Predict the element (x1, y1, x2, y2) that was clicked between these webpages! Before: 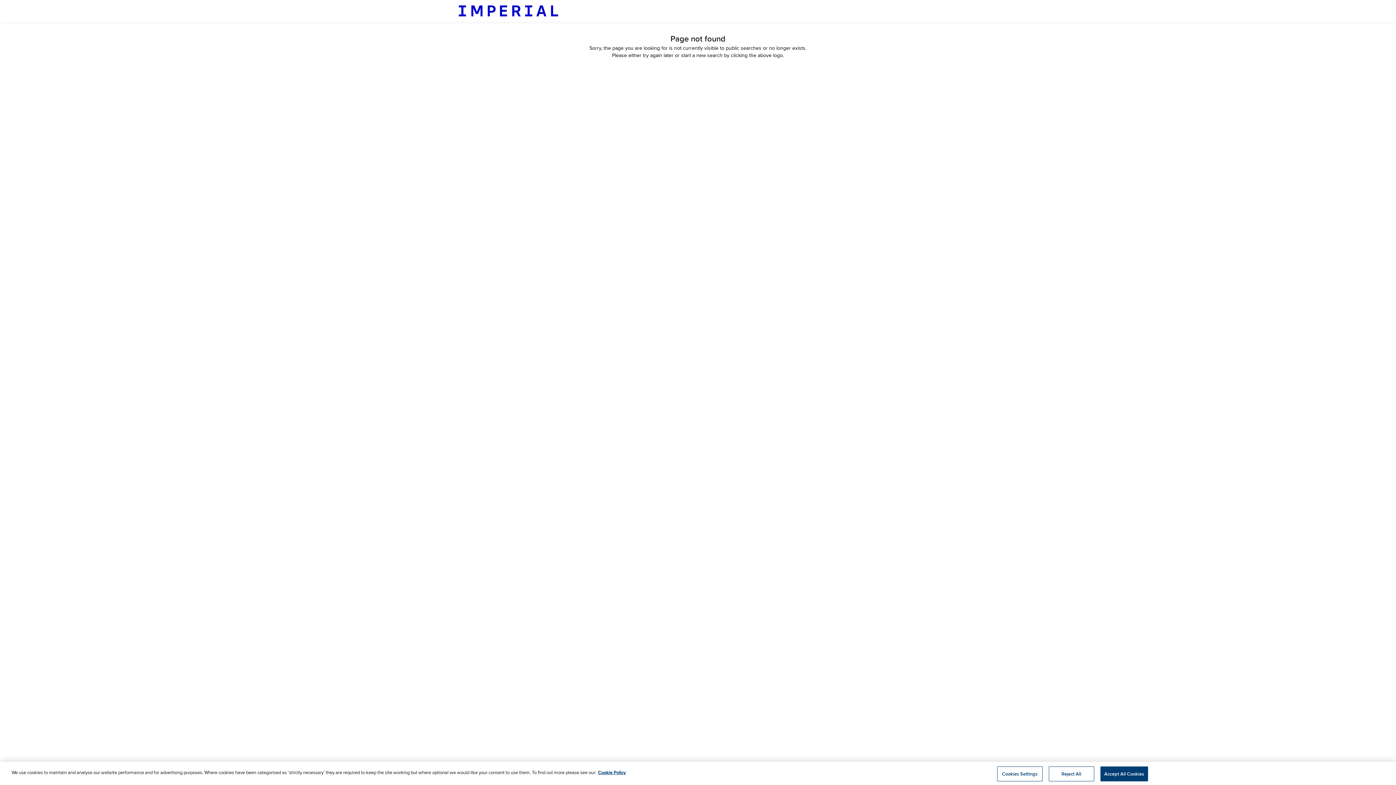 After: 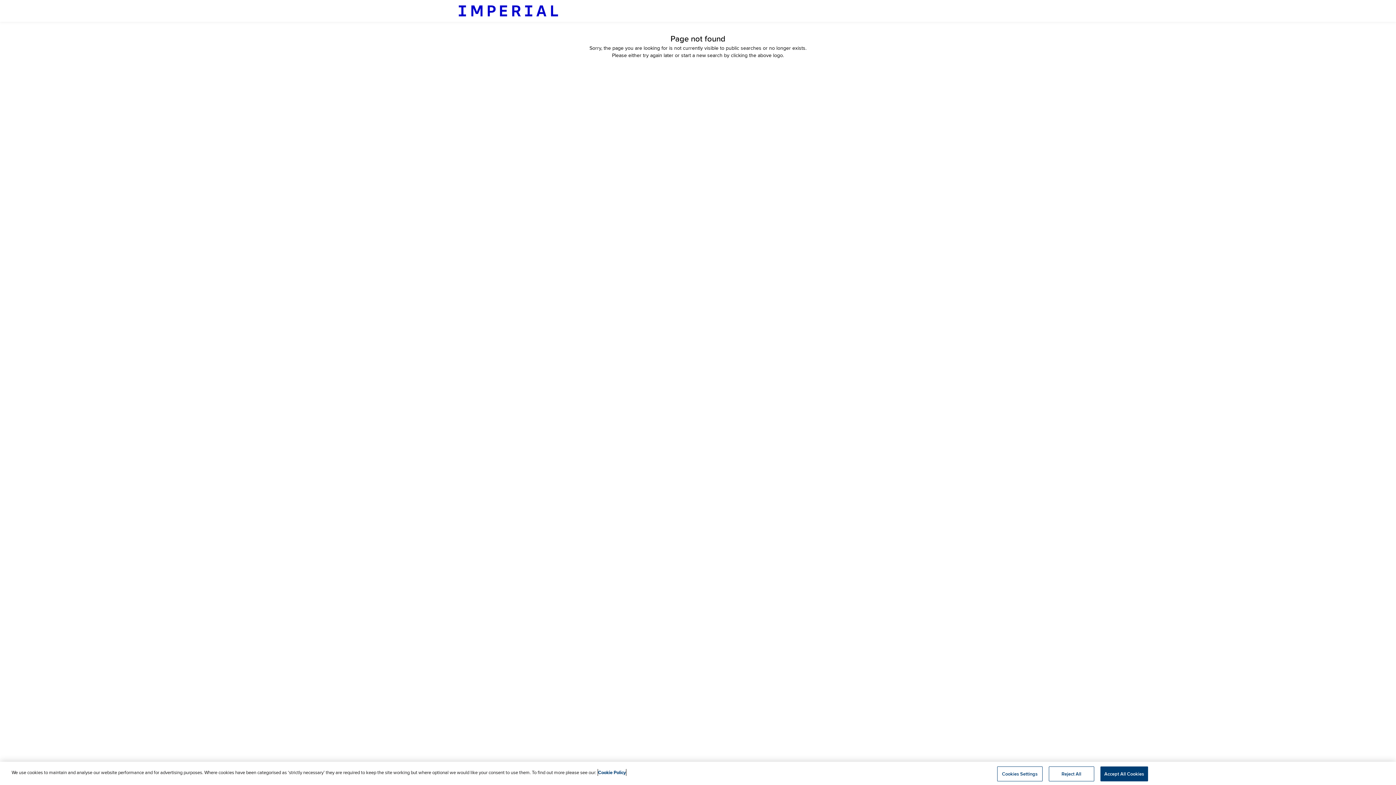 Action: bbox: (598, 769, 626, 776) label: More information about your privacy, opens in a new tab